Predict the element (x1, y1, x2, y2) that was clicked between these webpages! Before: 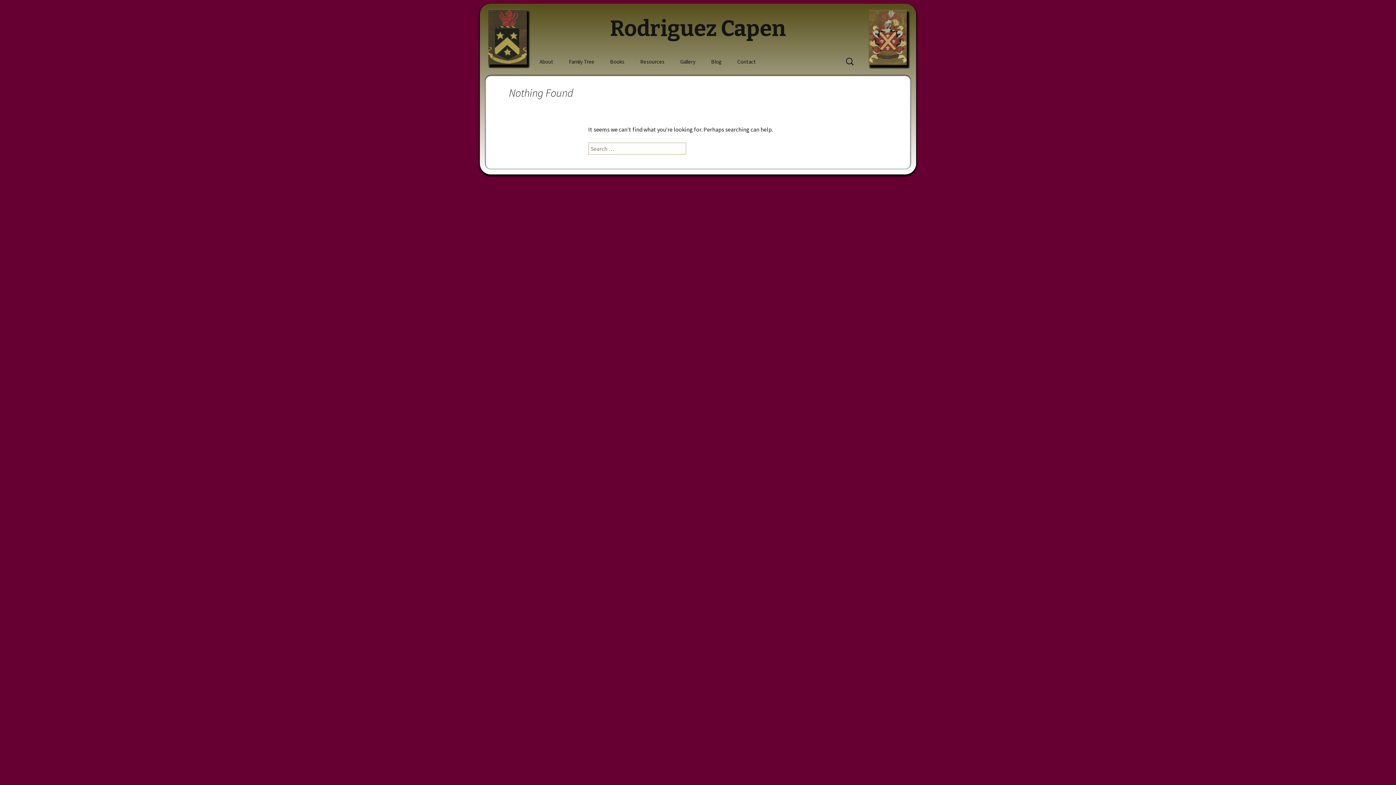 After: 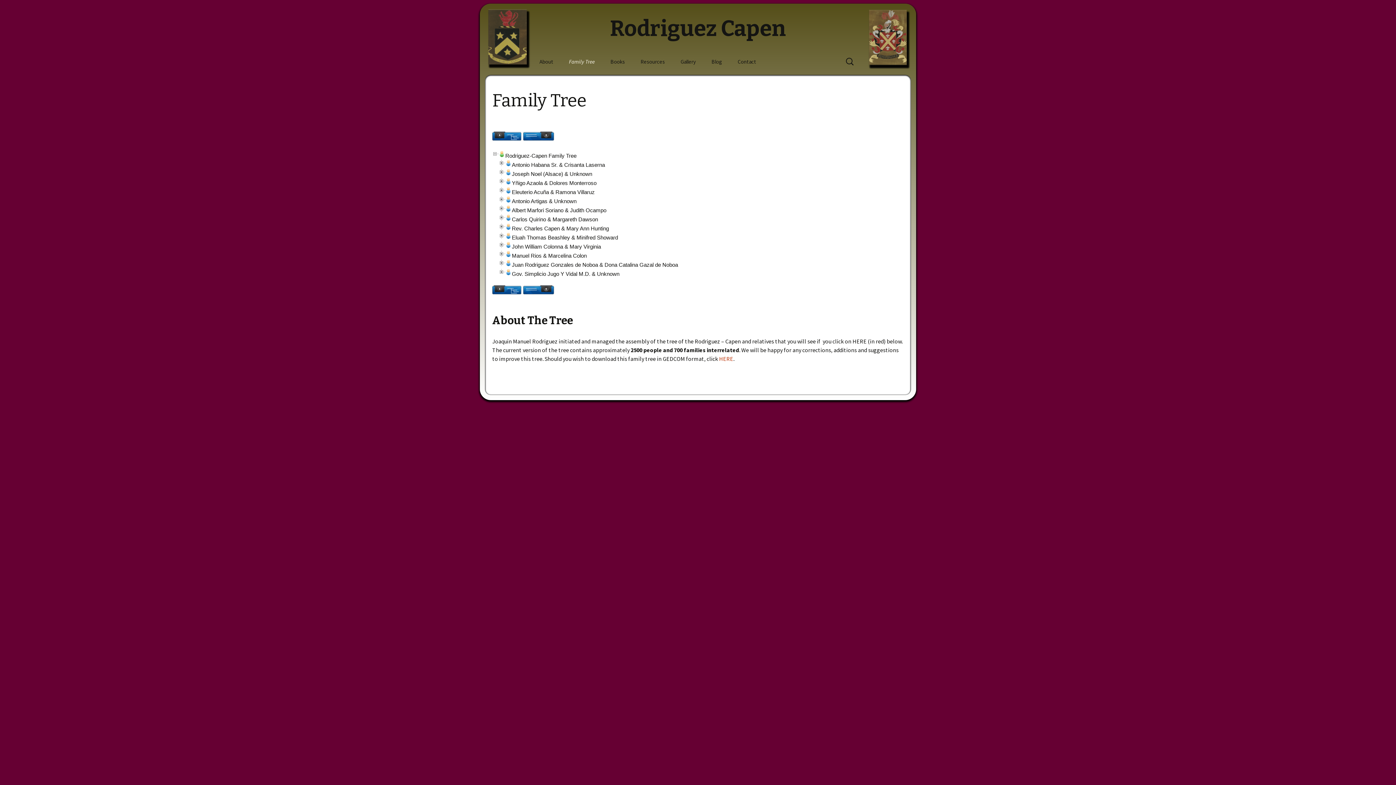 Action: bbox: (561, 53, 601, 69) label: Family Tree